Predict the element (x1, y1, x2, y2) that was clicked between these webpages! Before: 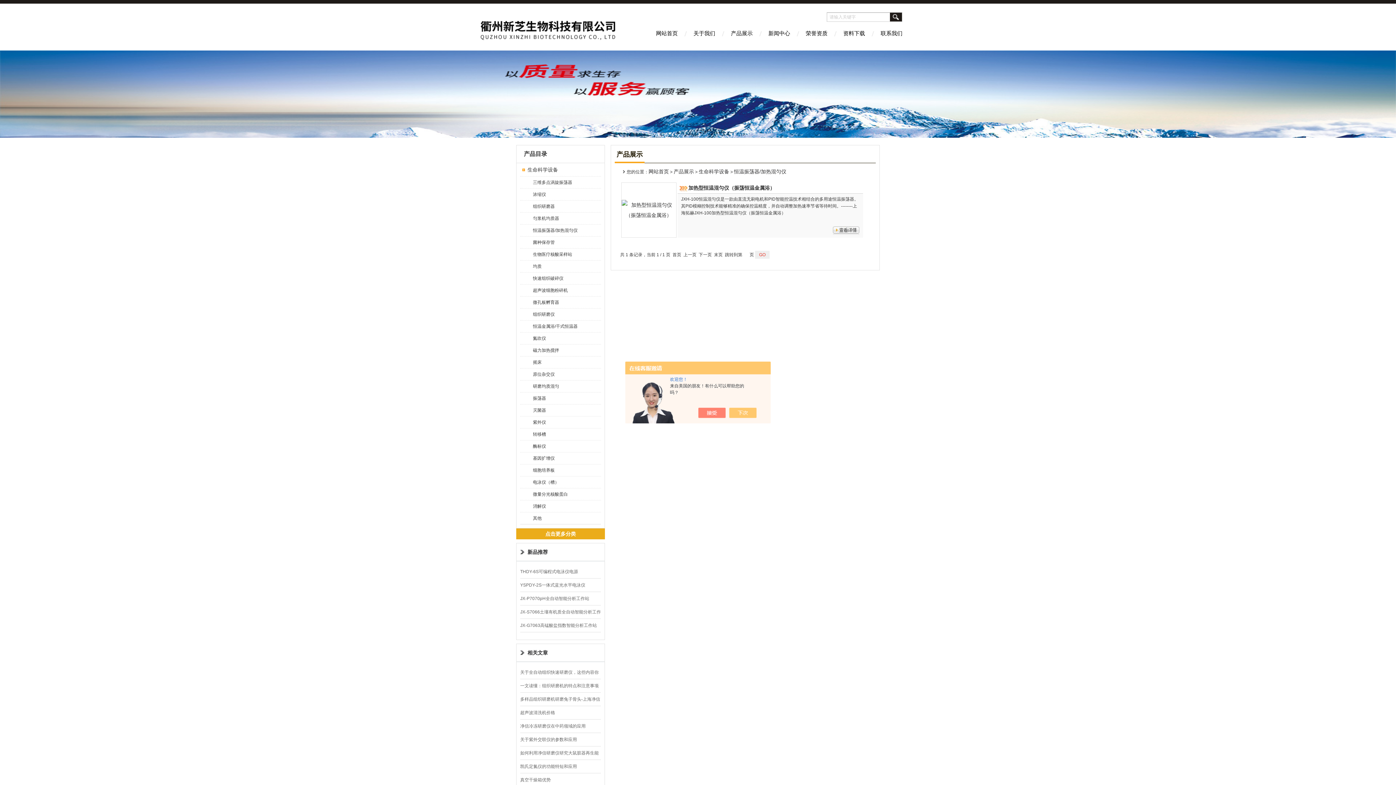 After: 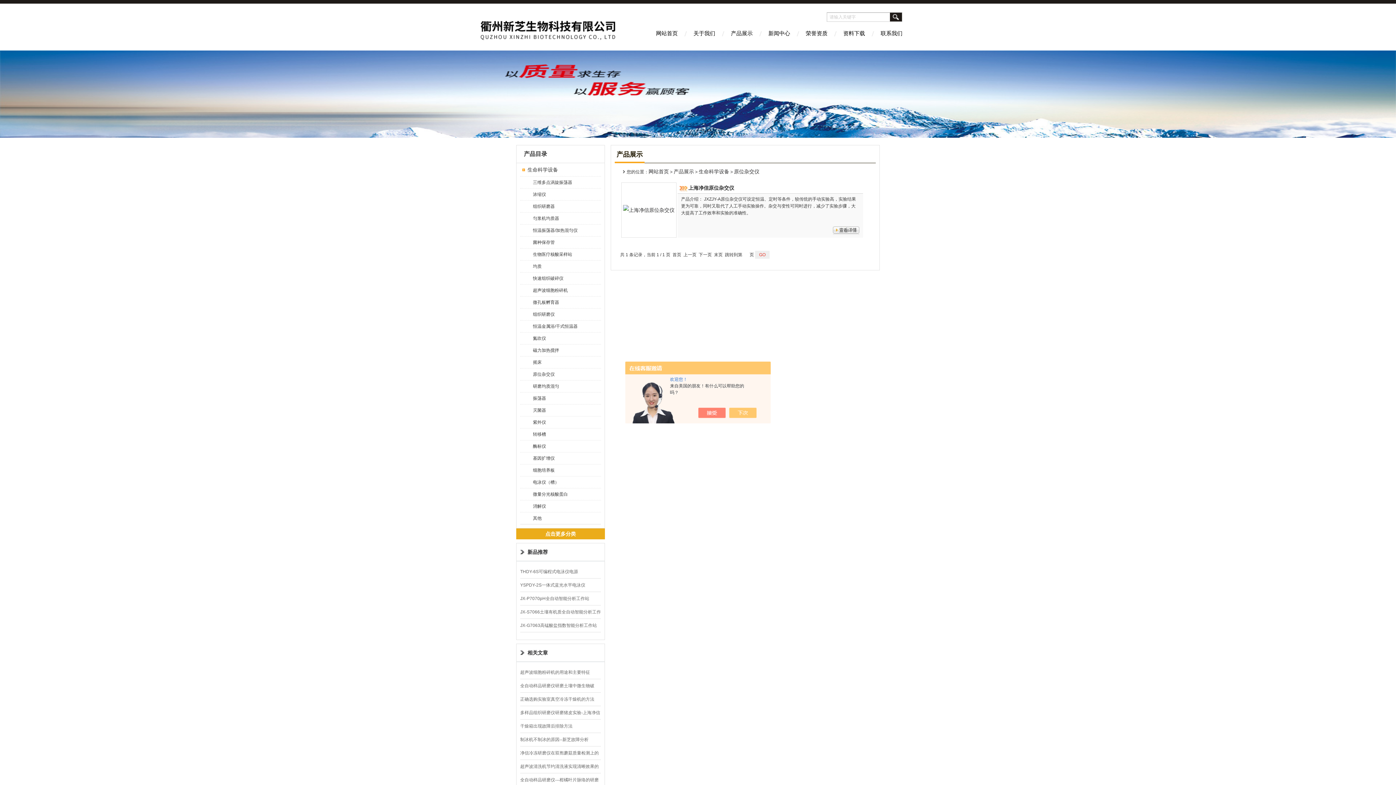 Action: bbox: (525, 368, 600, 380) label: 原位杂交仪